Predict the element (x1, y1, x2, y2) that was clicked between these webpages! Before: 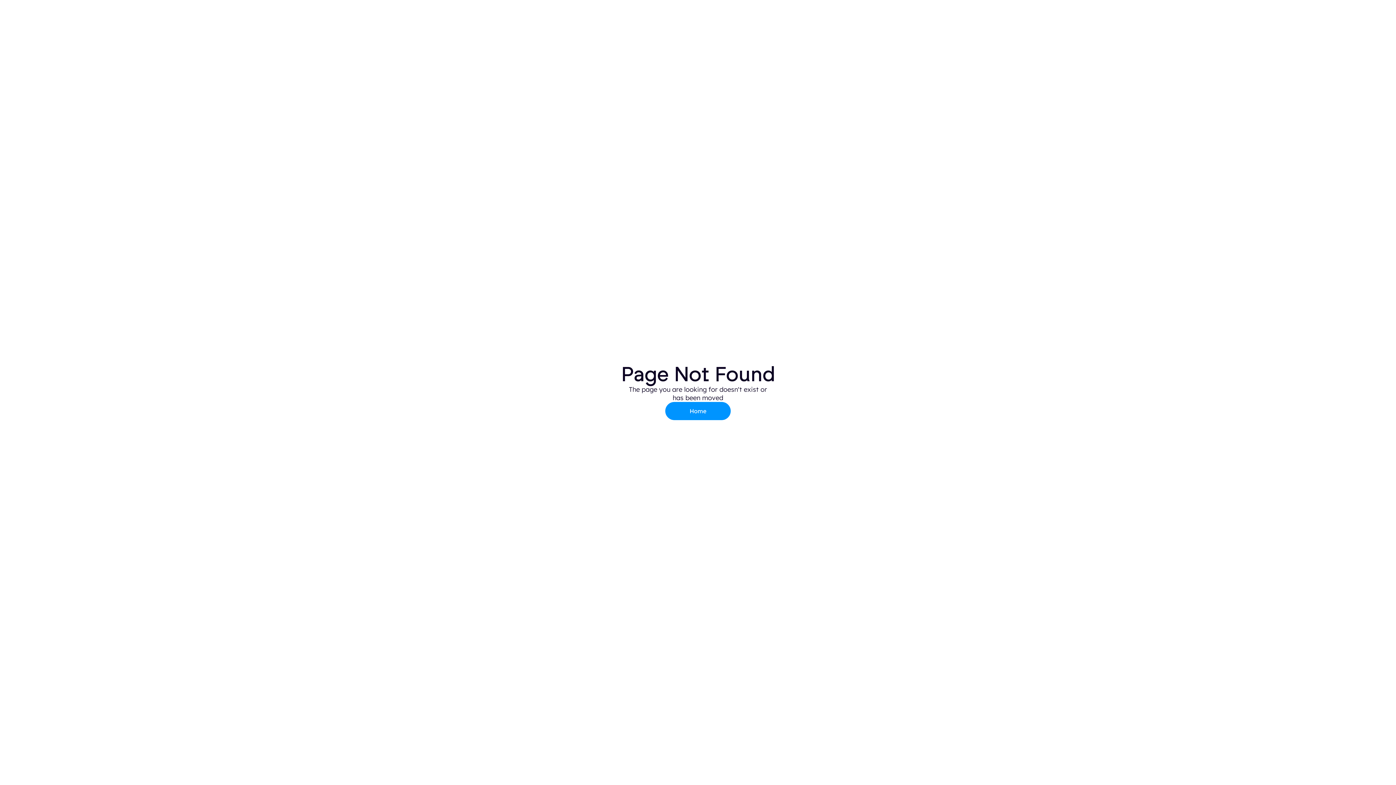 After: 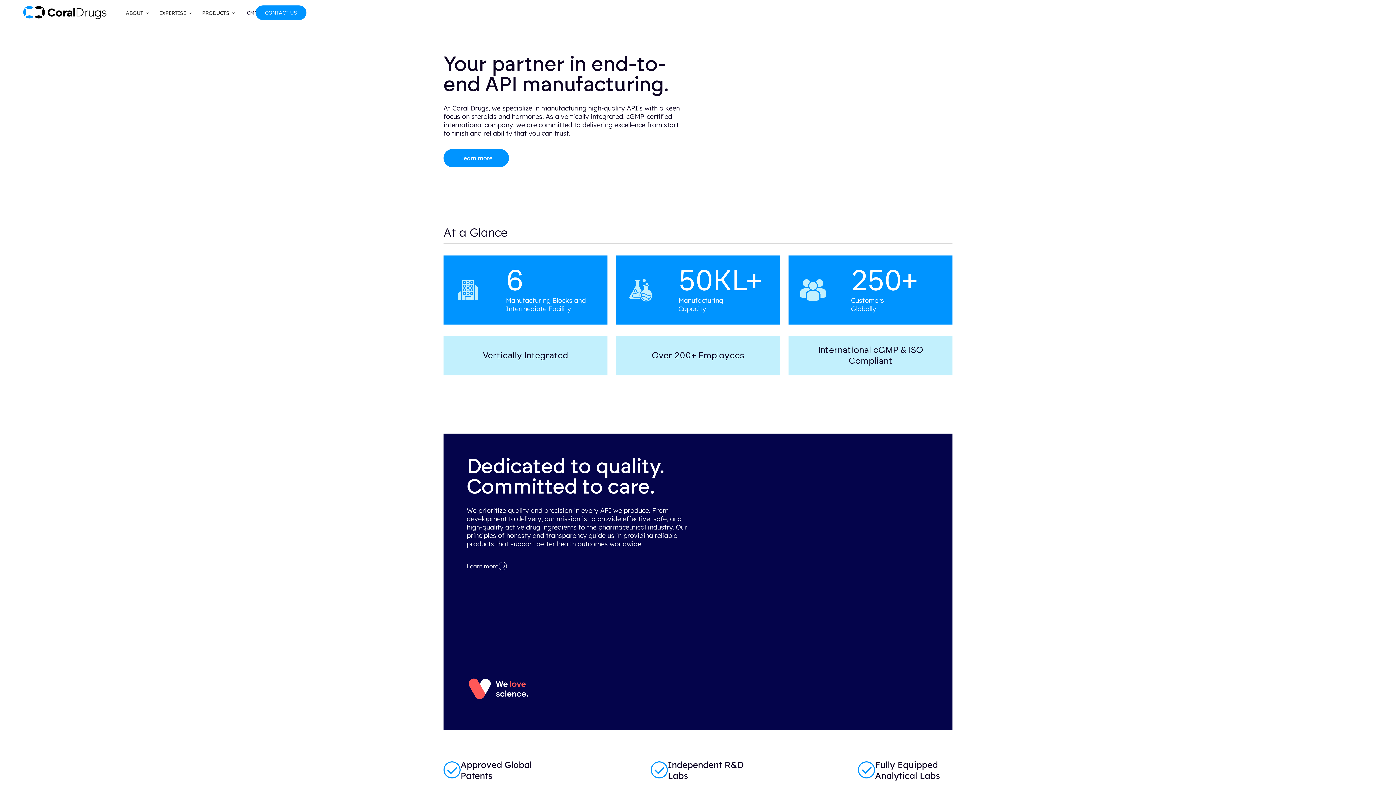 Action: bbox: (665, 402, 730, 420) label: Home